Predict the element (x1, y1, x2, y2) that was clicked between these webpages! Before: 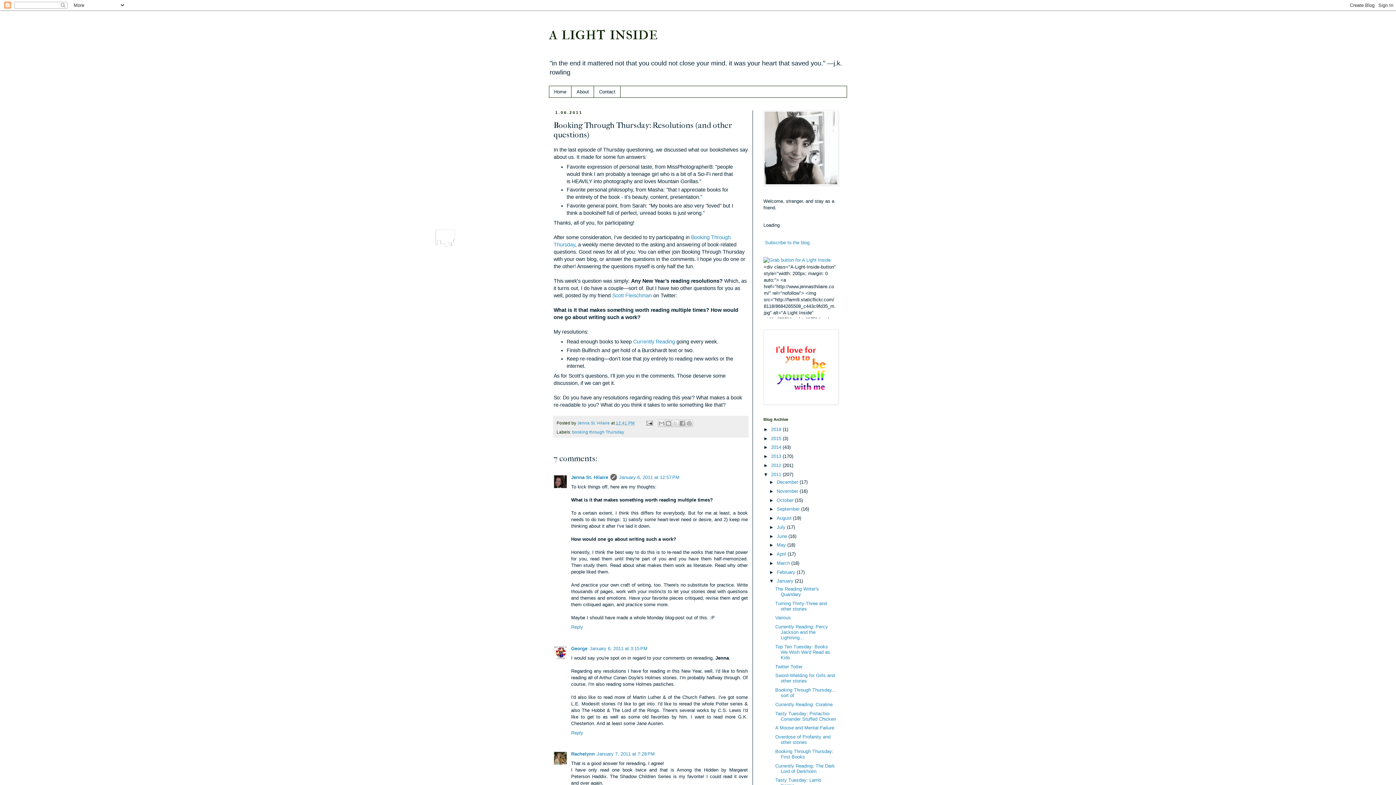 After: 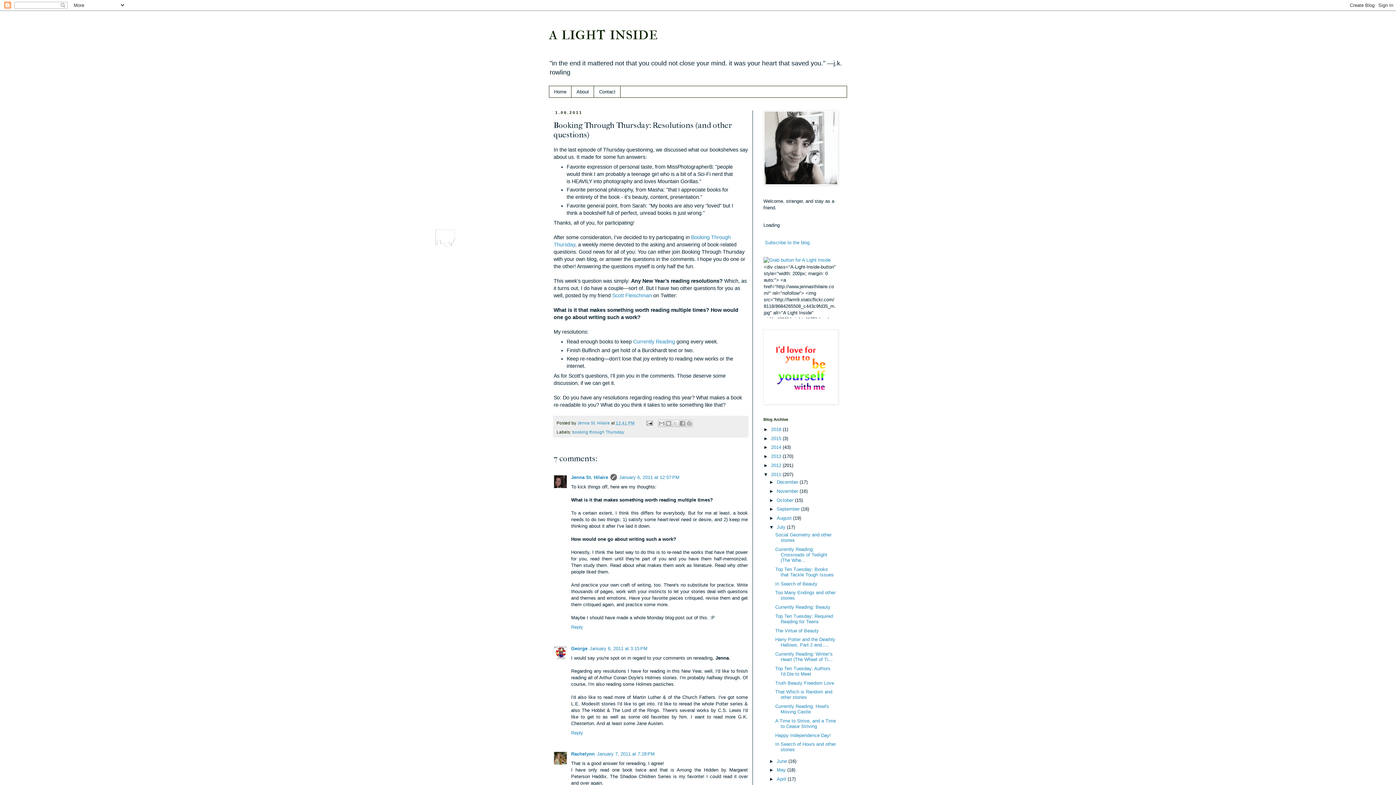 Action: bbox: (769, 524, 776, 530) label: ►  